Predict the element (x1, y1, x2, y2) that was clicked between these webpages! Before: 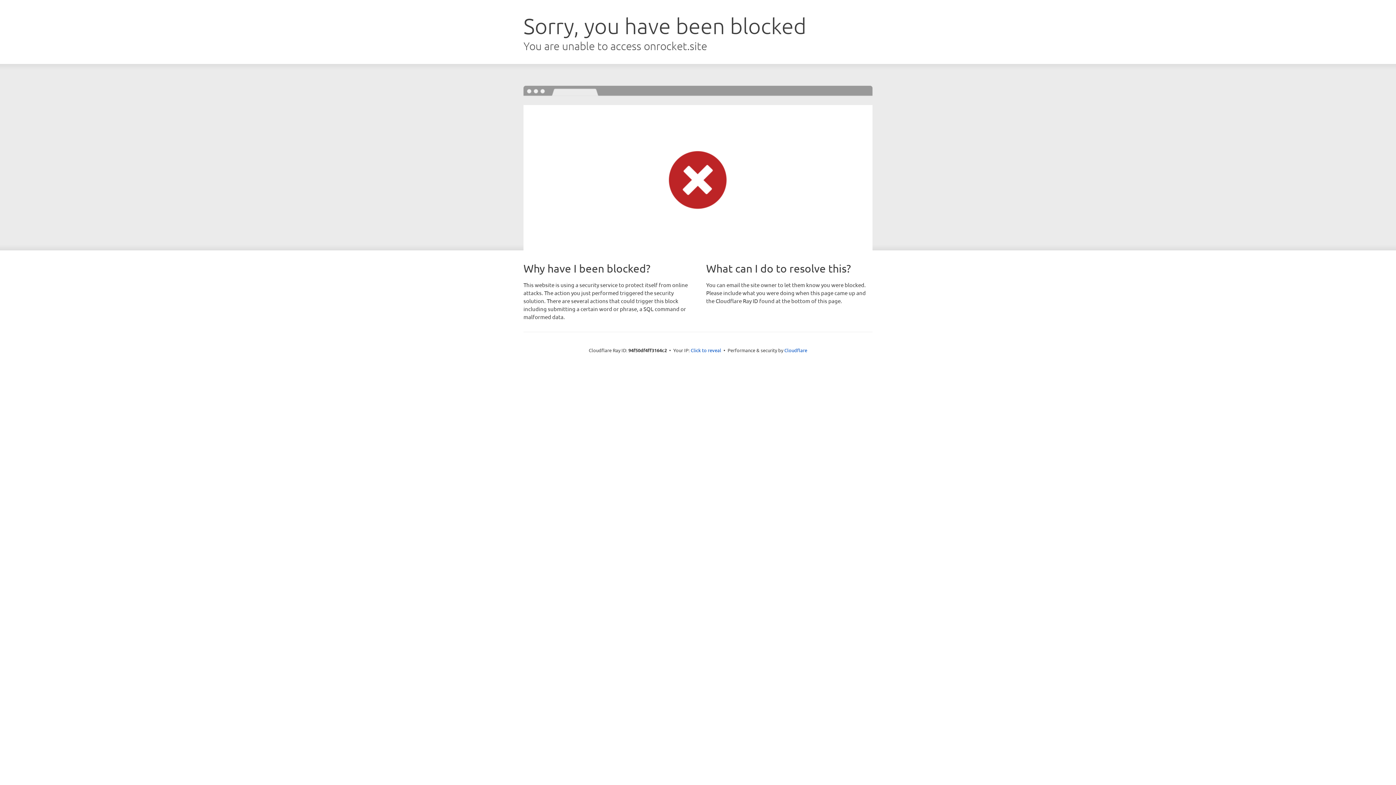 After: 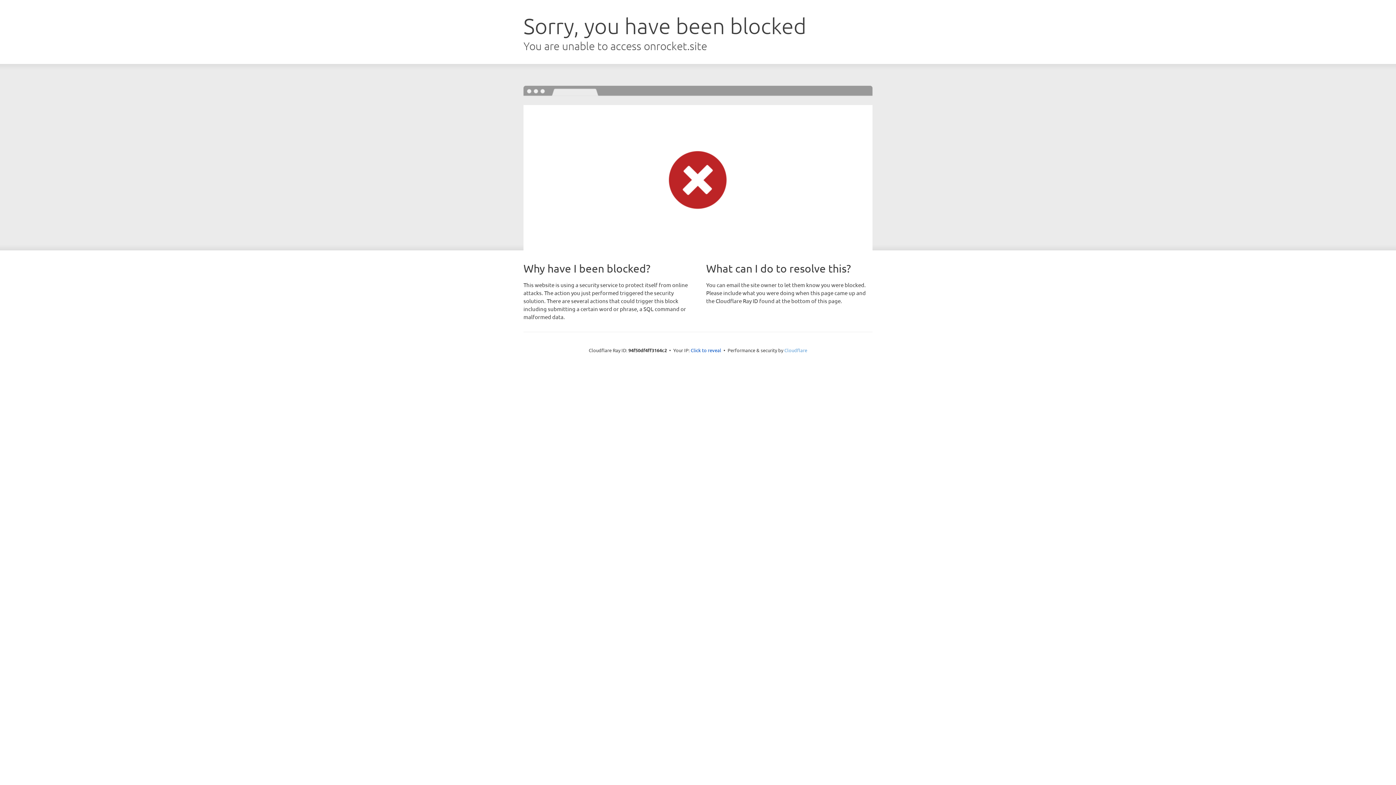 Action: label: Cloudflare bbox: (784, 347, 807, 353)